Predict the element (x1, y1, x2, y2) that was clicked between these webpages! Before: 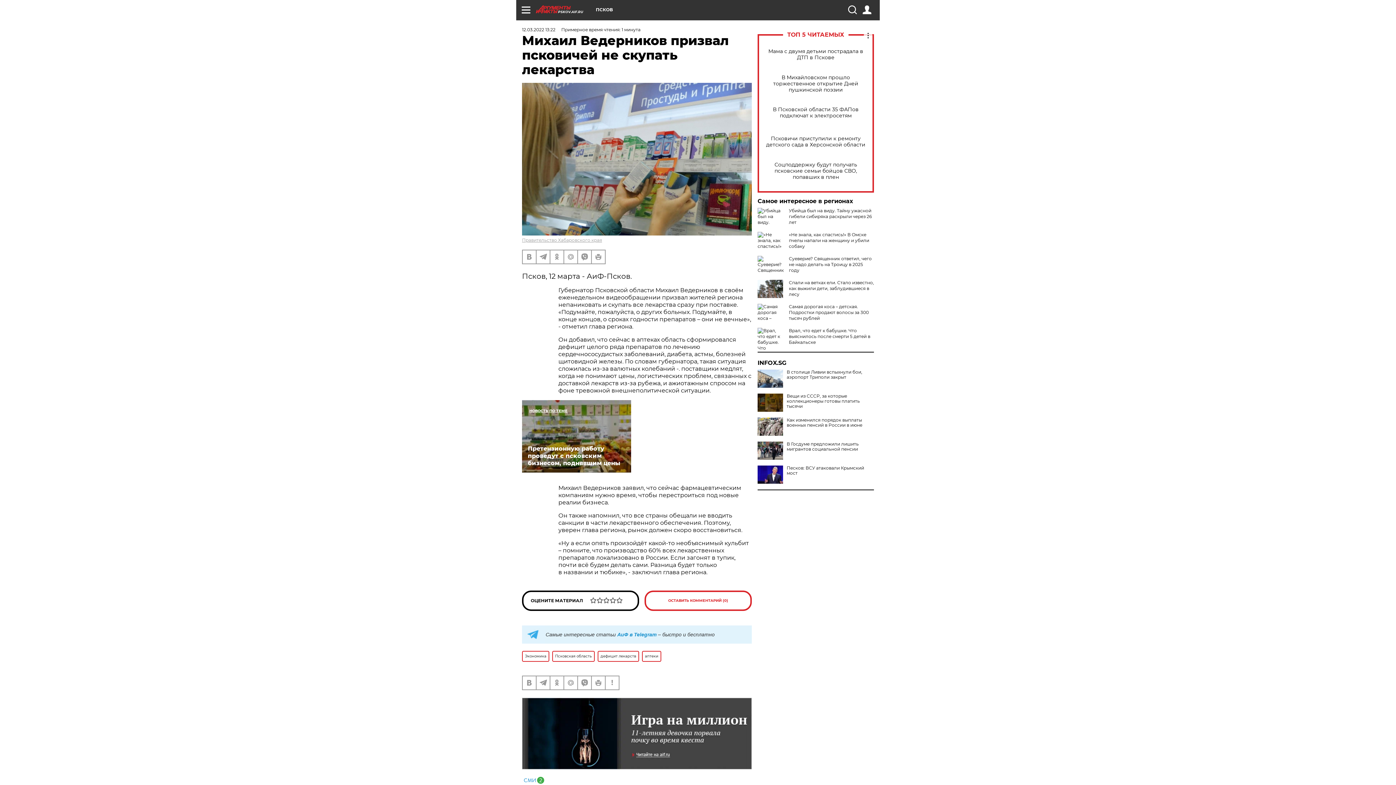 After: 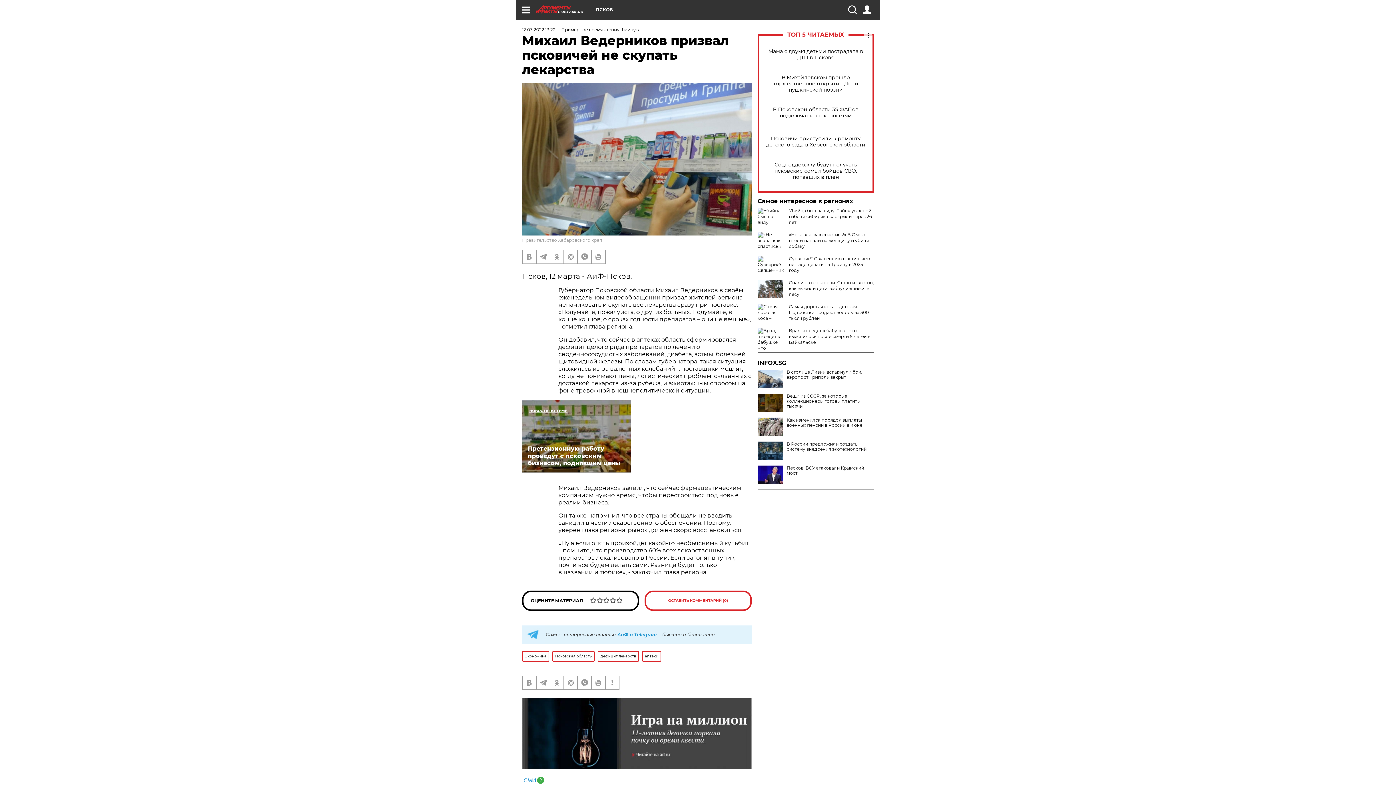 Action: bbox: (757, 441, 783, 460)